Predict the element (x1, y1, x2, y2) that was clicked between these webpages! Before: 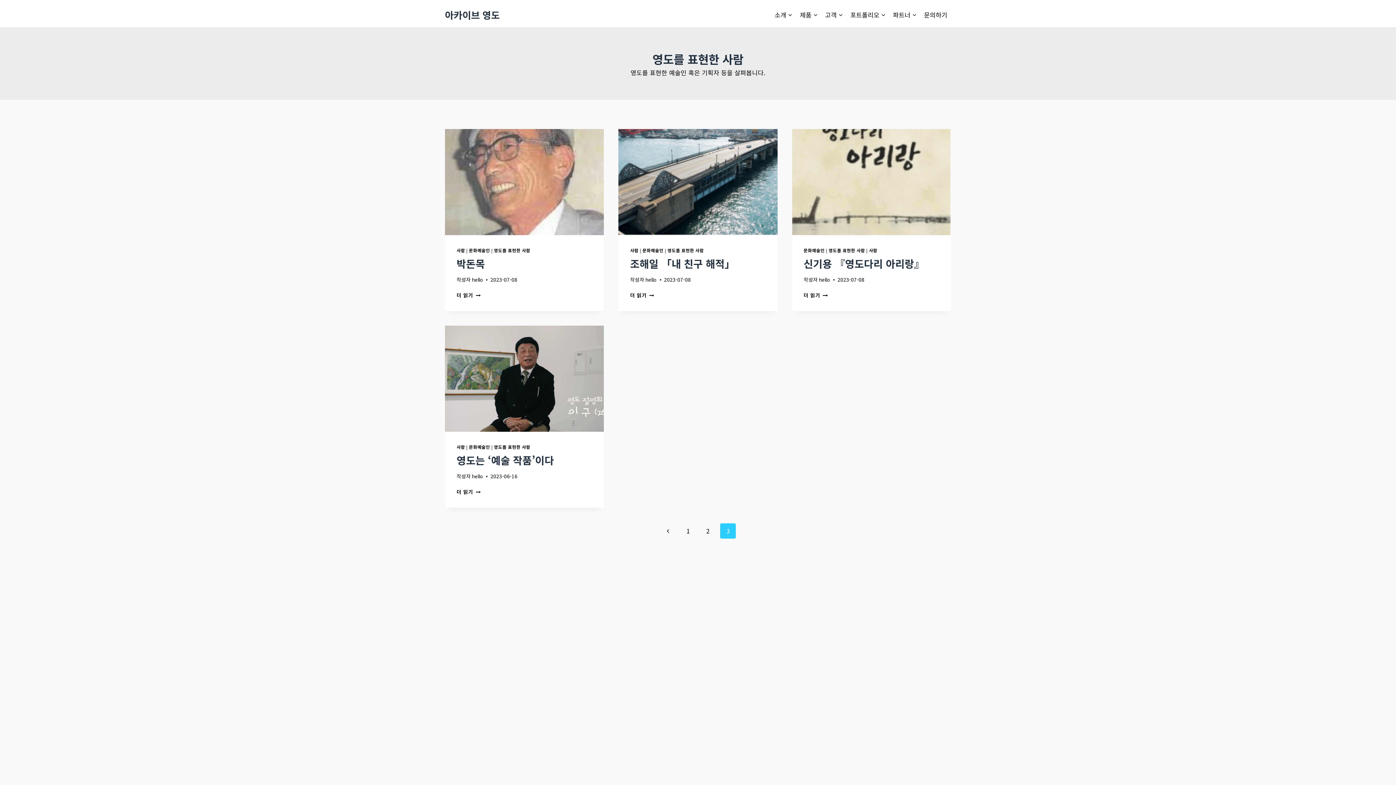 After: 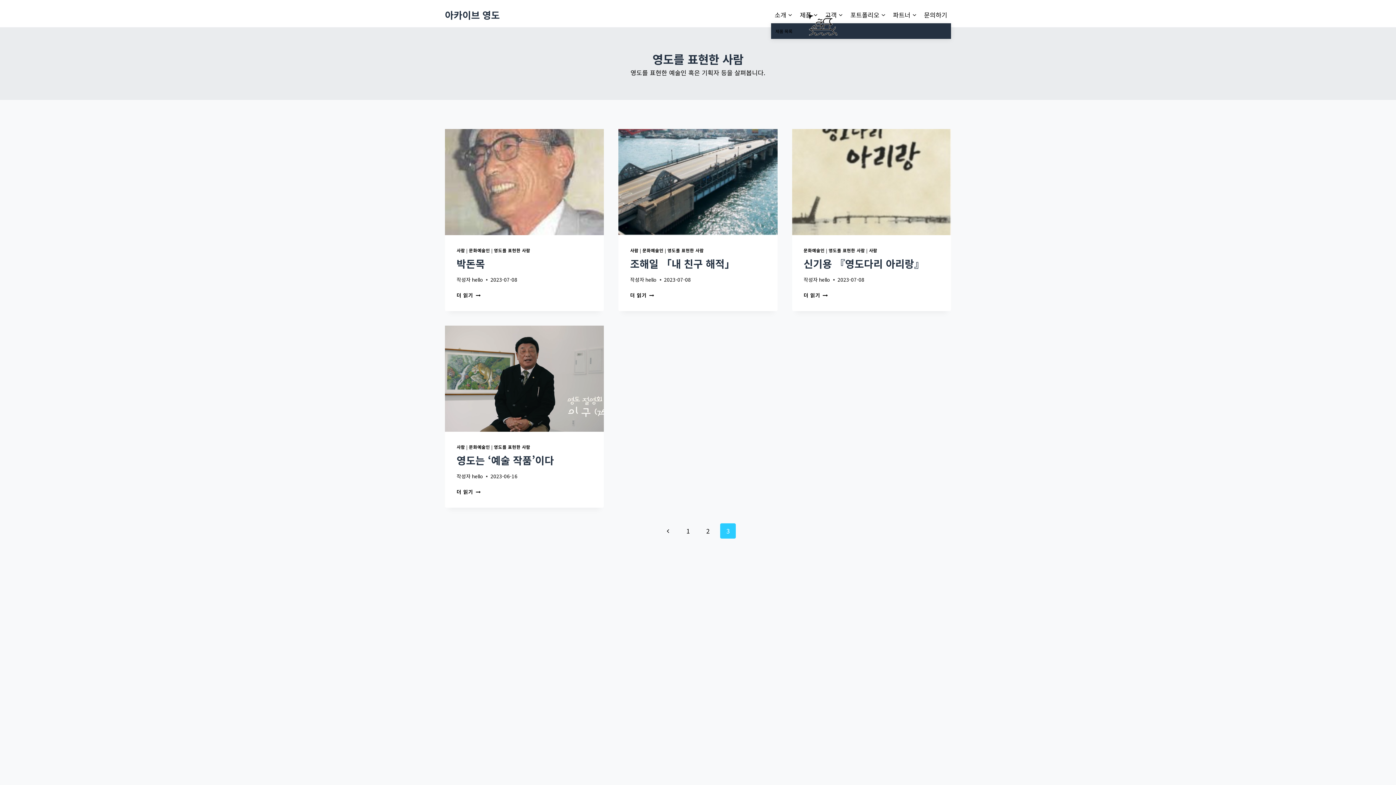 Action: label: 제품 bbox: (796, 5, 821, 23)